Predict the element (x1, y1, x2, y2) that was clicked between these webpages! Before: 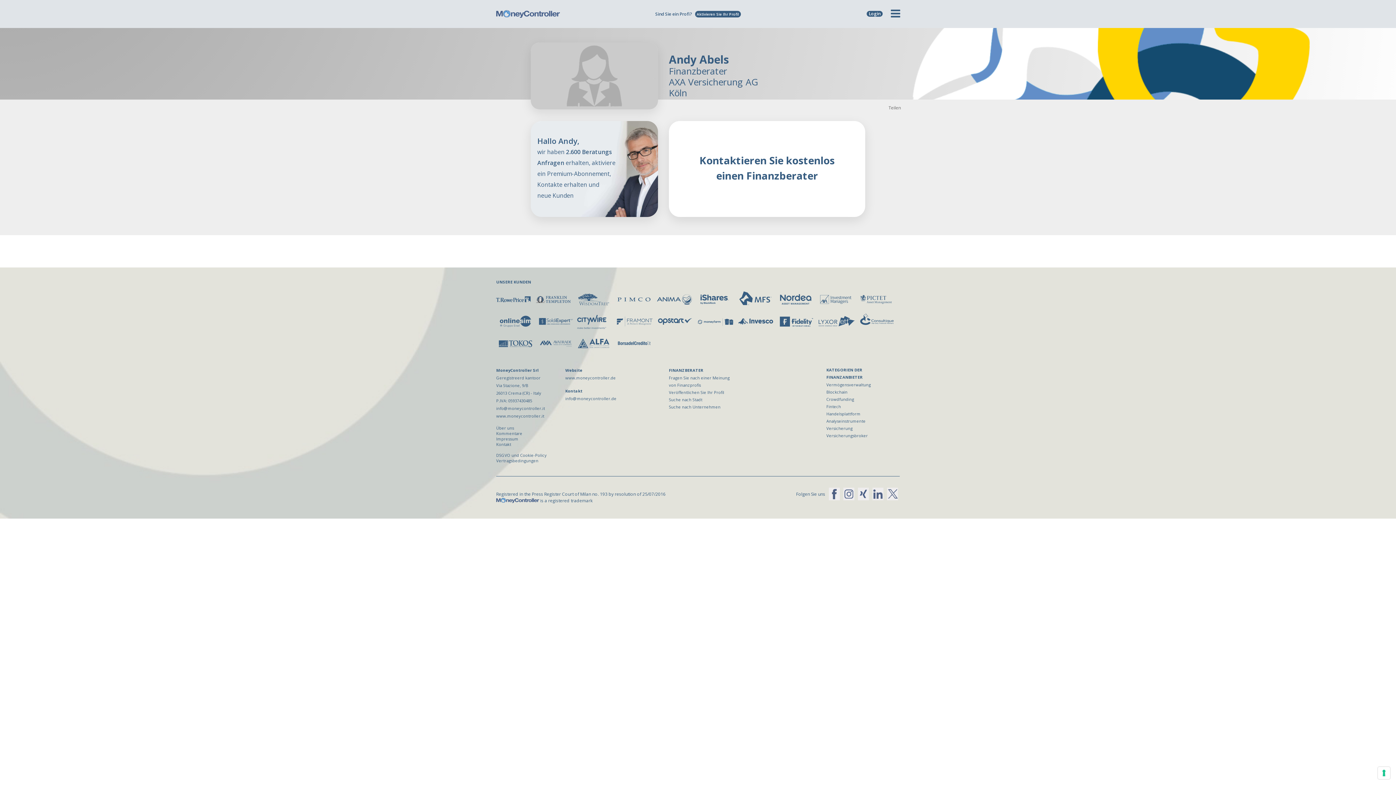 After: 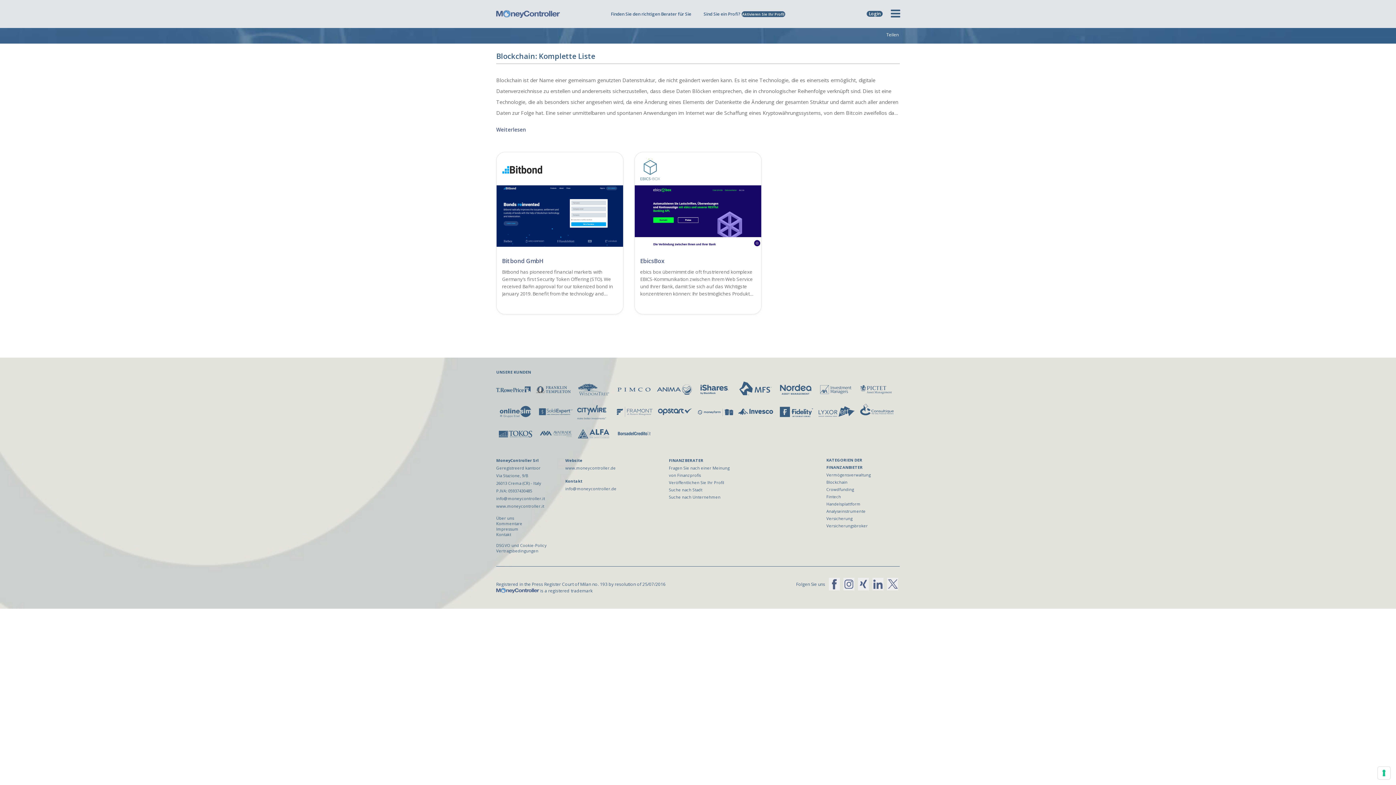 Action: label: Blockchain bbox: (826, 389, 847, 394)